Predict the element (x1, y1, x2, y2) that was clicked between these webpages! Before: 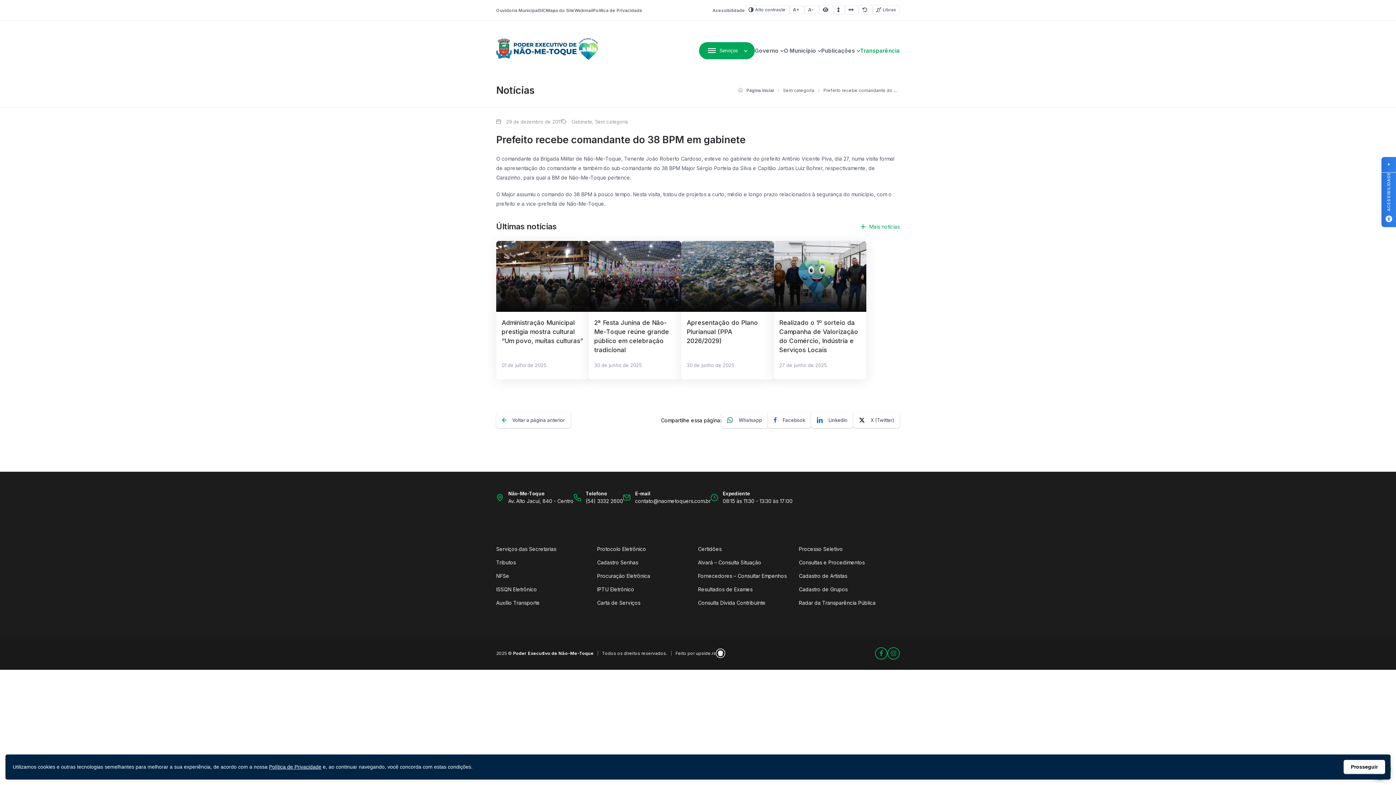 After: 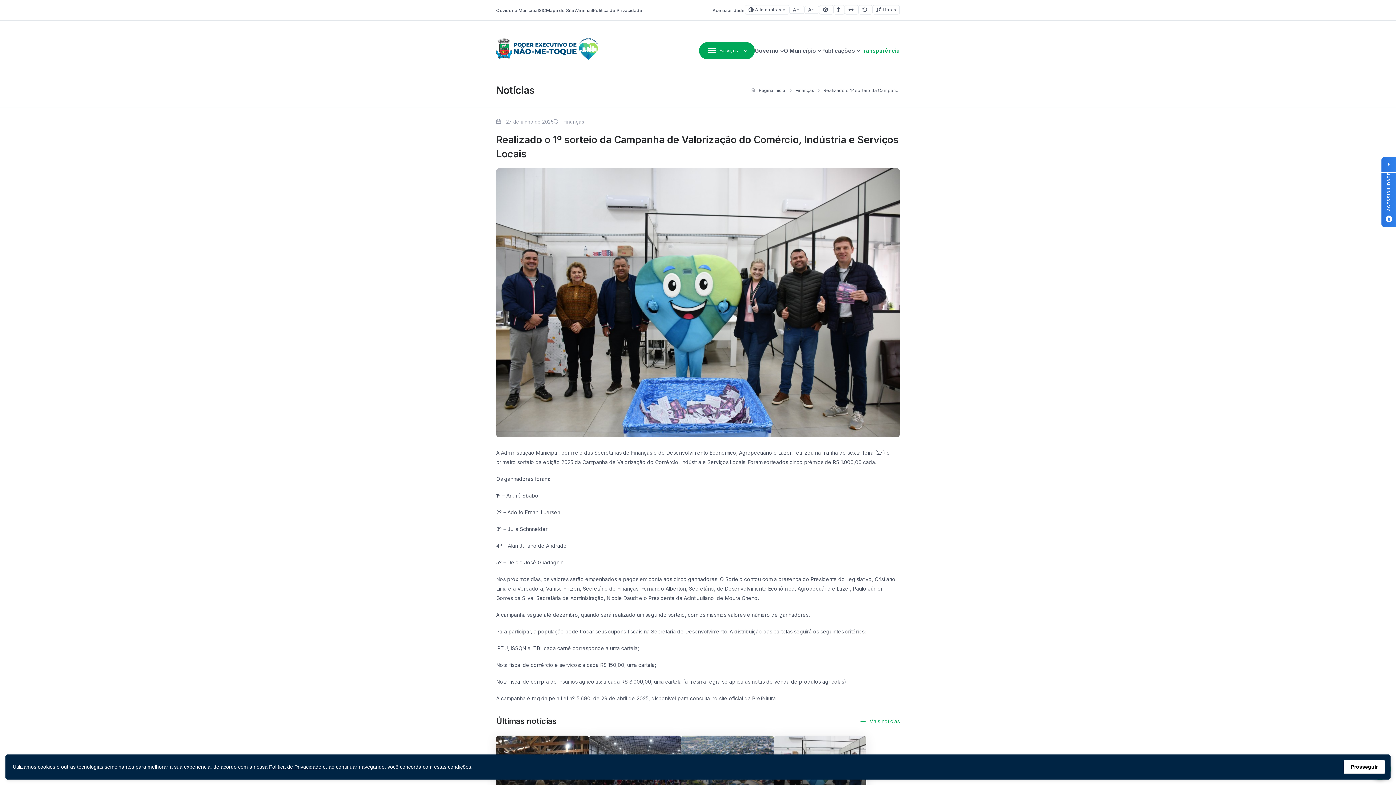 Action: bbox: (774, 241, 866, 379) label: Realizado o 1º sorteio da Campanha de Valorização do Comércio, Indústria e Serviços Locais
27 de junho de 2025